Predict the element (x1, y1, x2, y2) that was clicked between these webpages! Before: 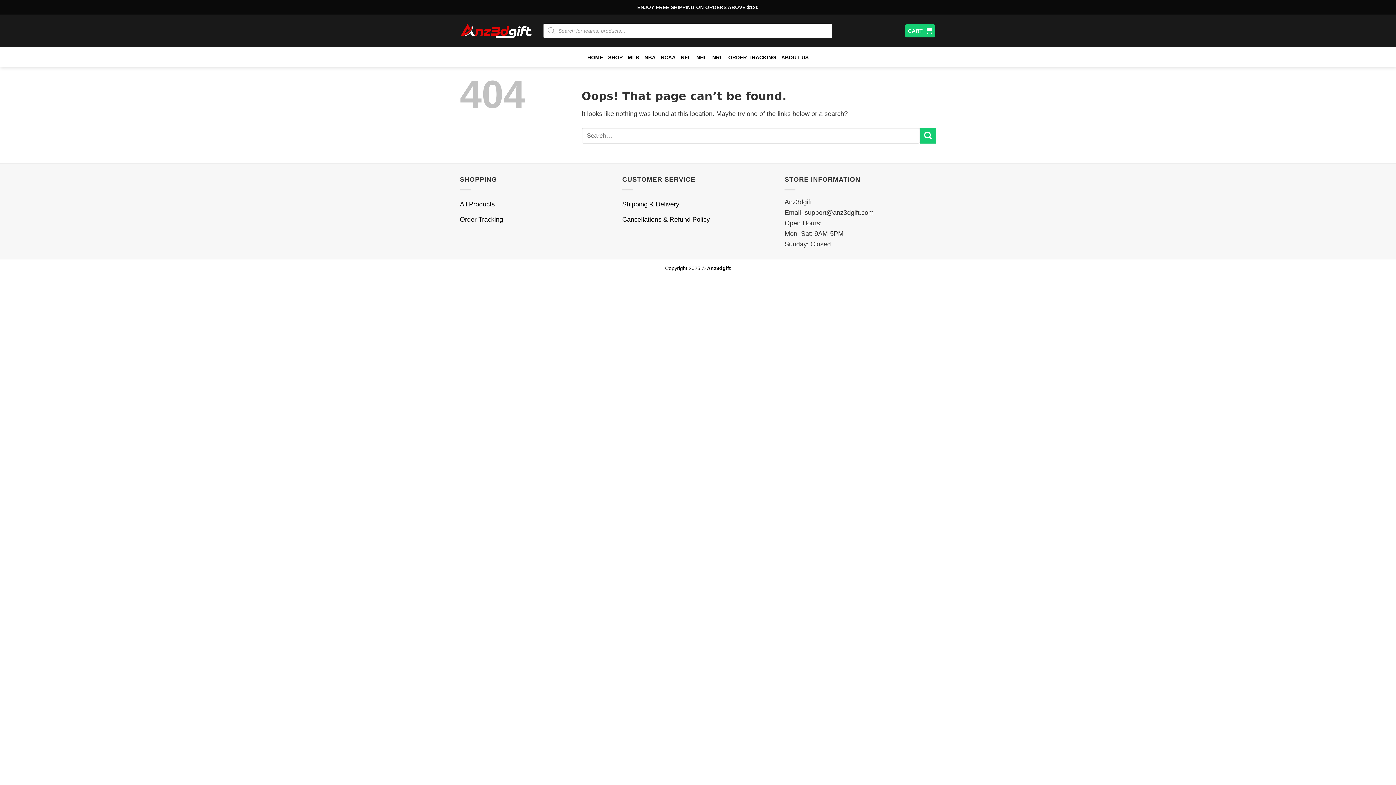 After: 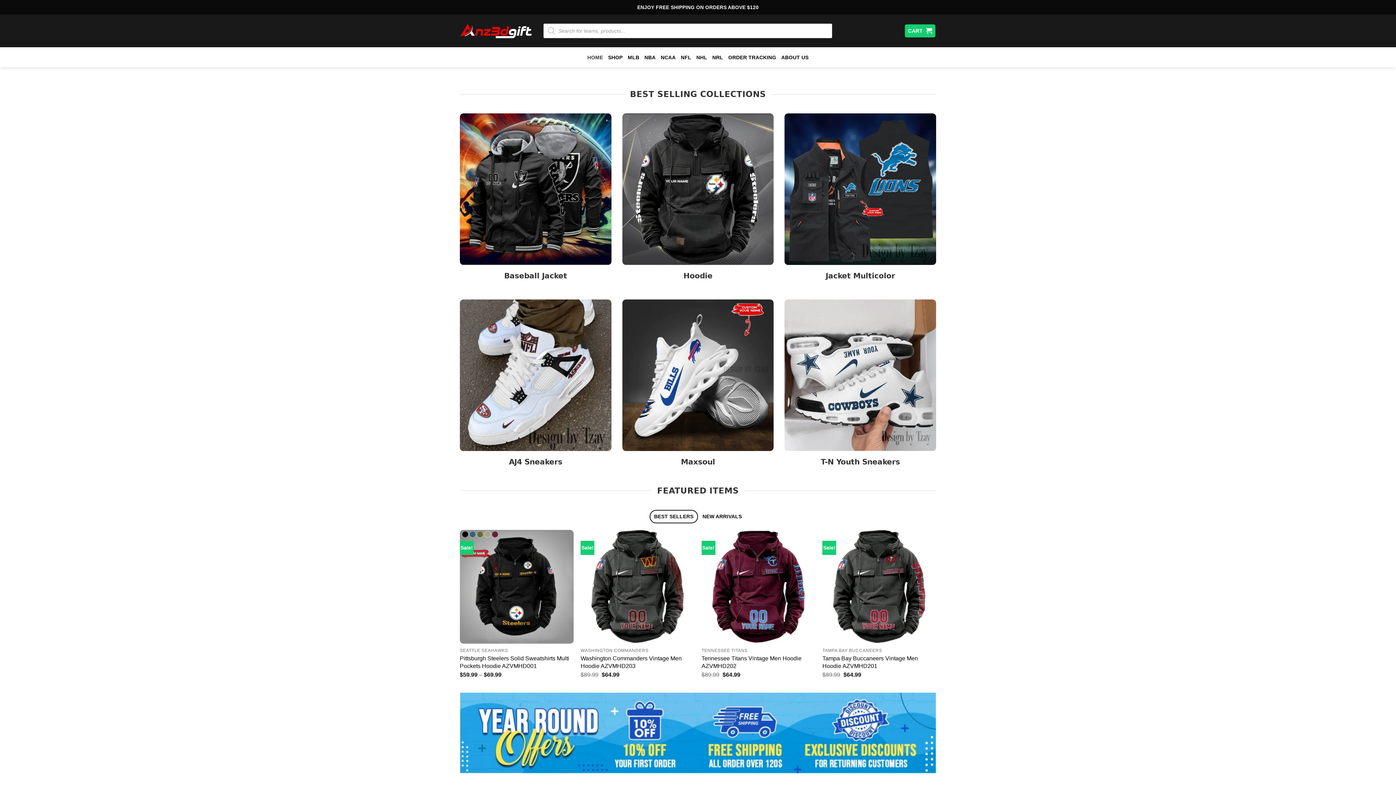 Action: bbox: (460, 21, 532, 40)